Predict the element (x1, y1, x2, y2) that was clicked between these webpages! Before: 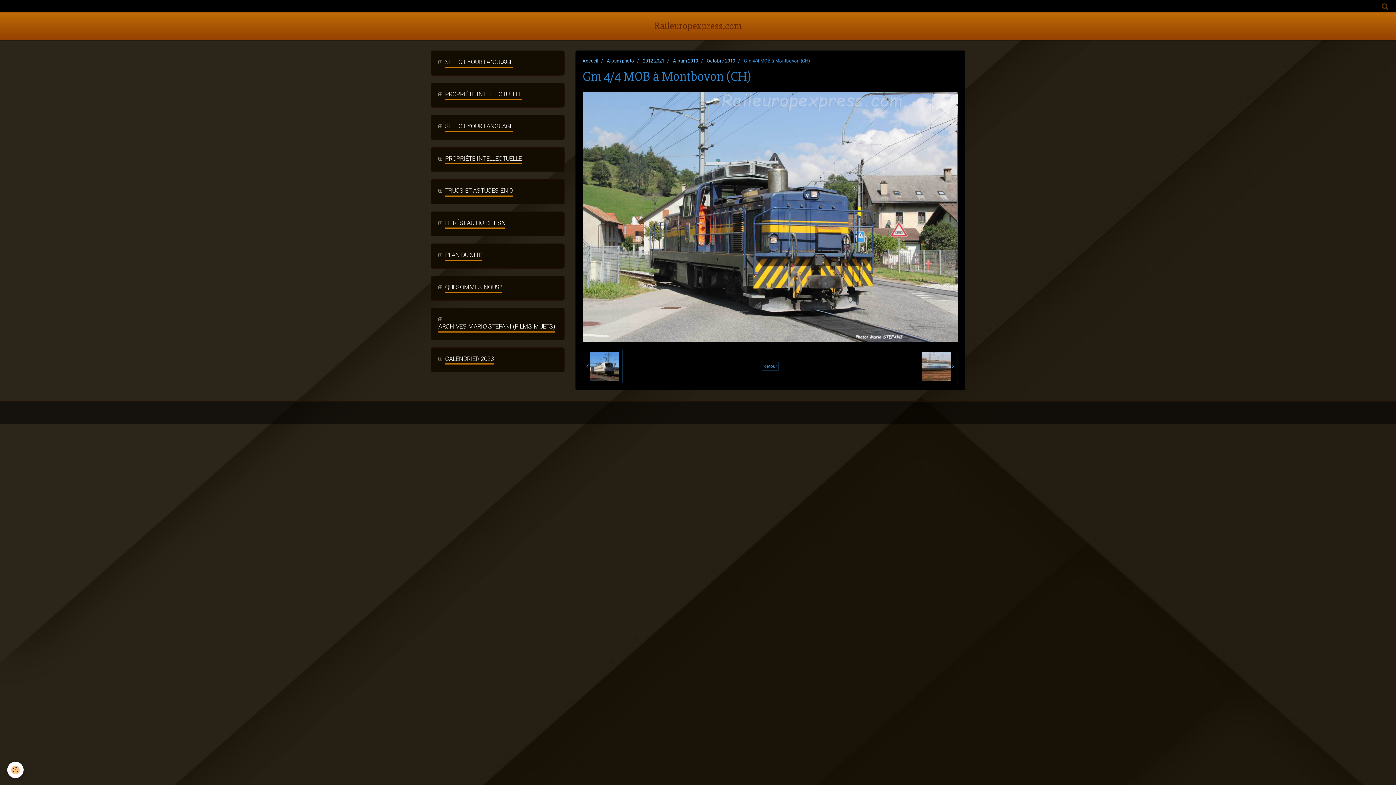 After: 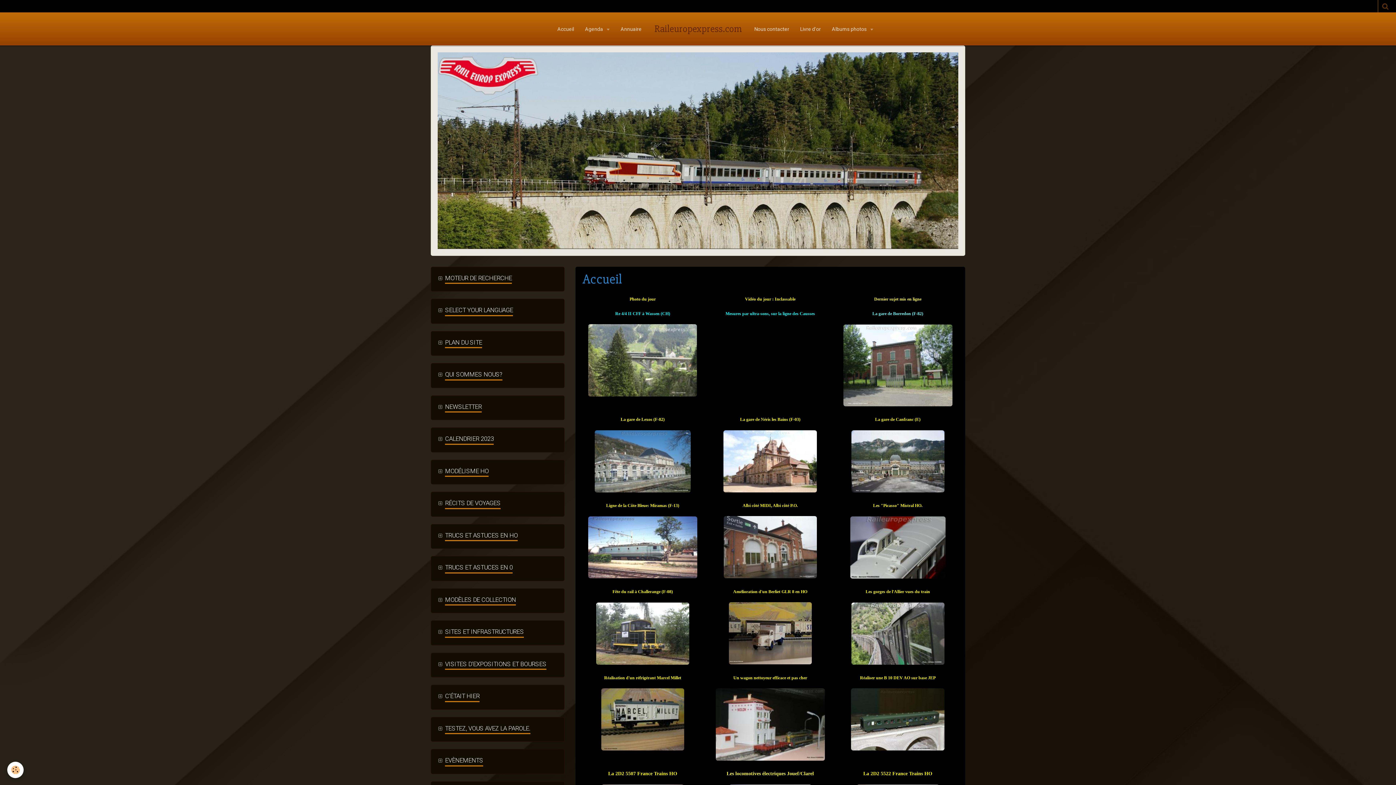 Action: label: Raileuropexpress.com bbox: (654, 20, 741, 32)